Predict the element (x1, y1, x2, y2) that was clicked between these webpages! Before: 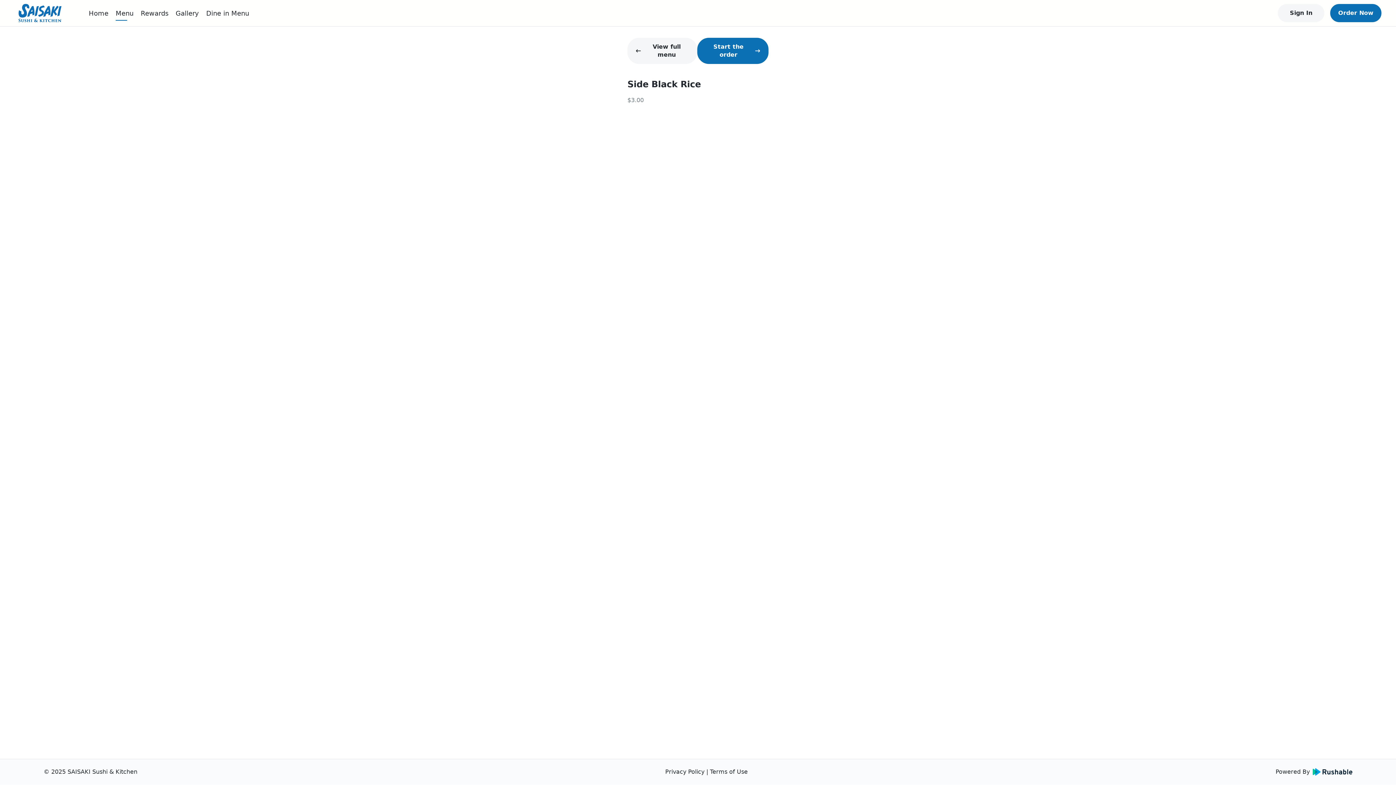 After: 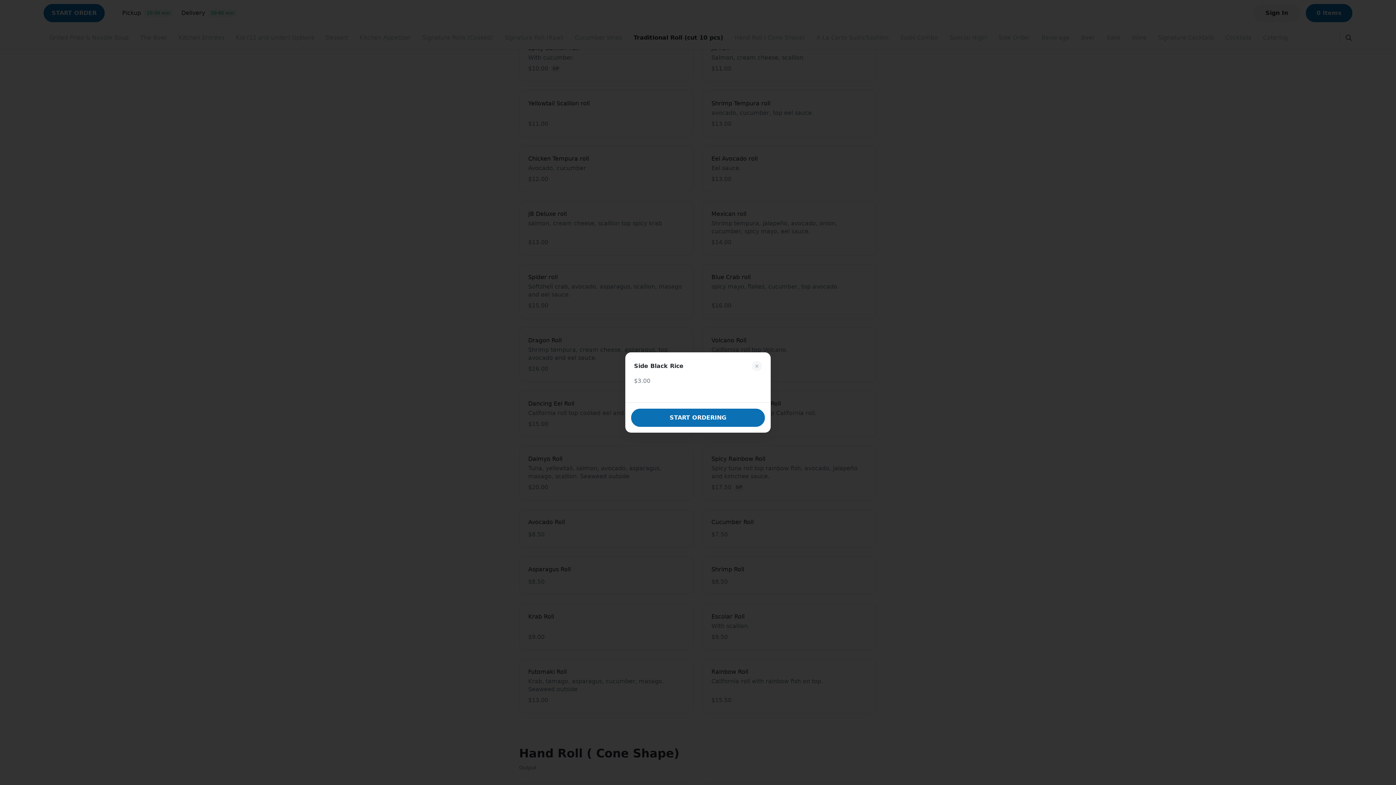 Action: label: Start the order bbox: (697, 37, 768, 64)